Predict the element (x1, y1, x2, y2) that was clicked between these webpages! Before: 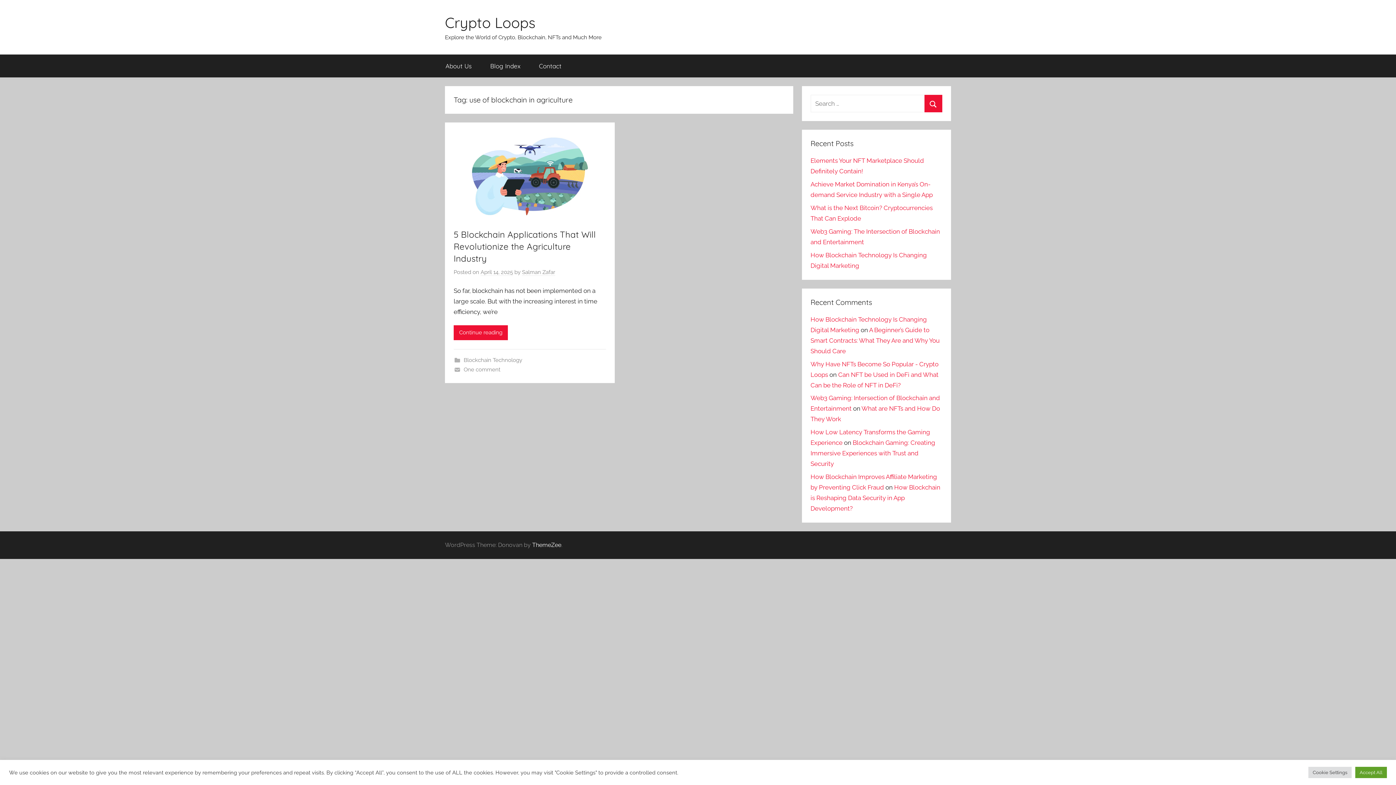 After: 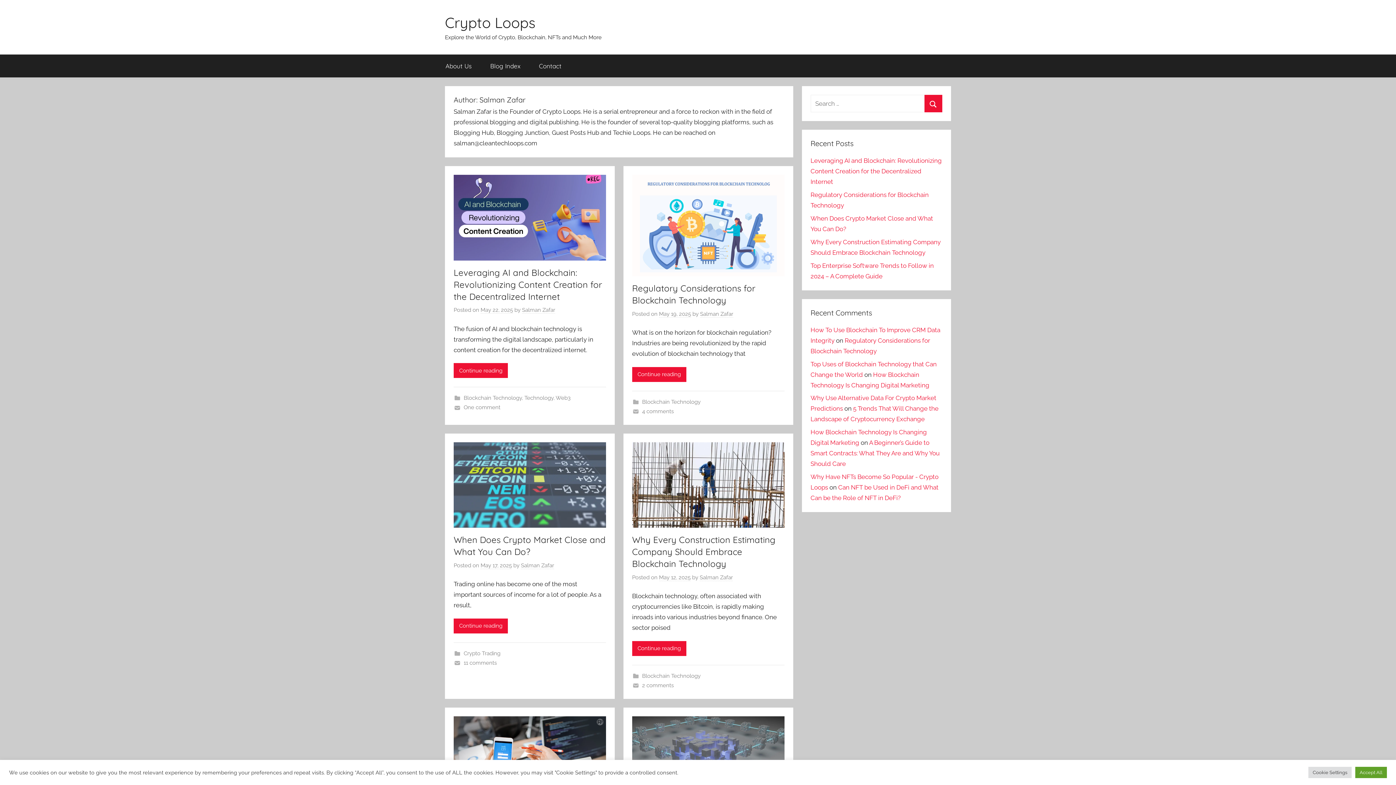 Action: label: Salman Zafar bbox: (522, 269, 555, 275)